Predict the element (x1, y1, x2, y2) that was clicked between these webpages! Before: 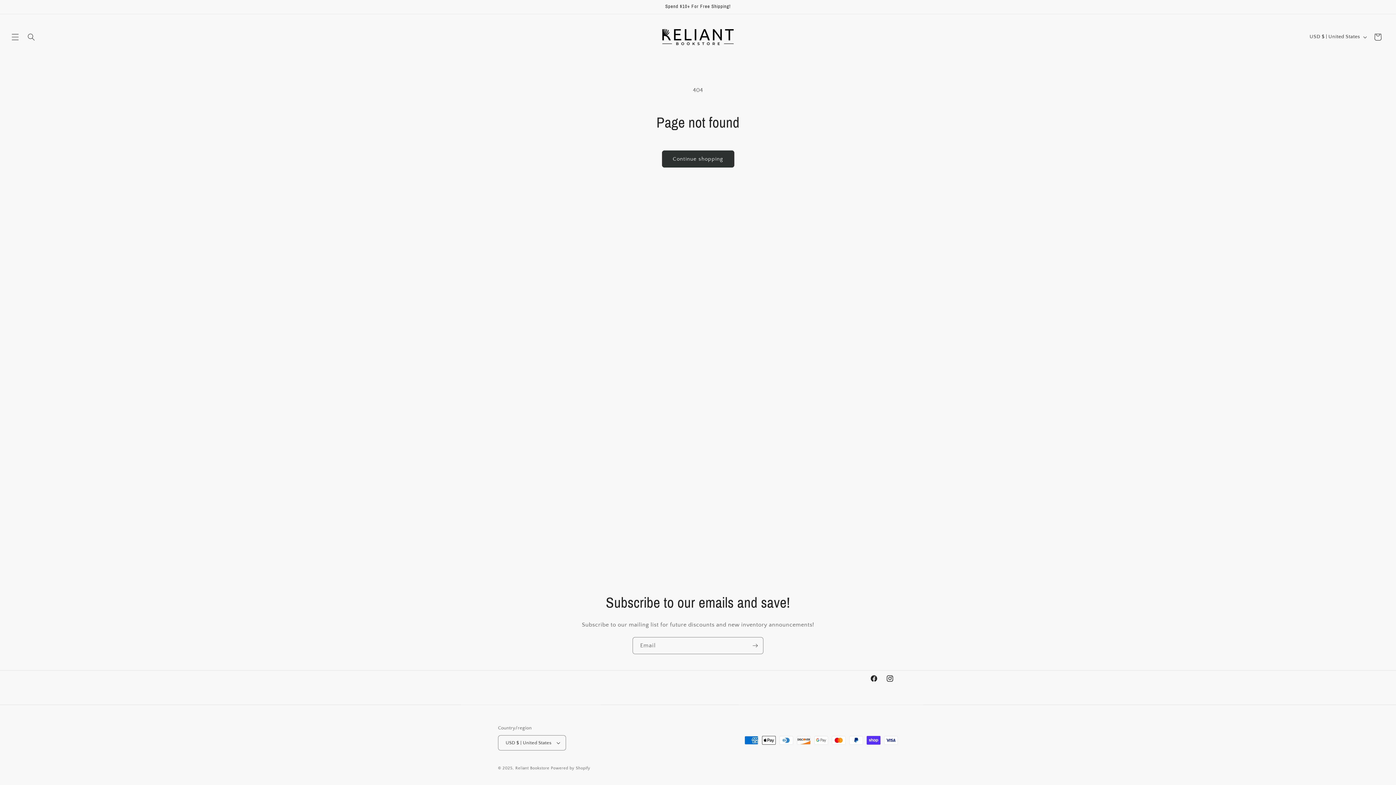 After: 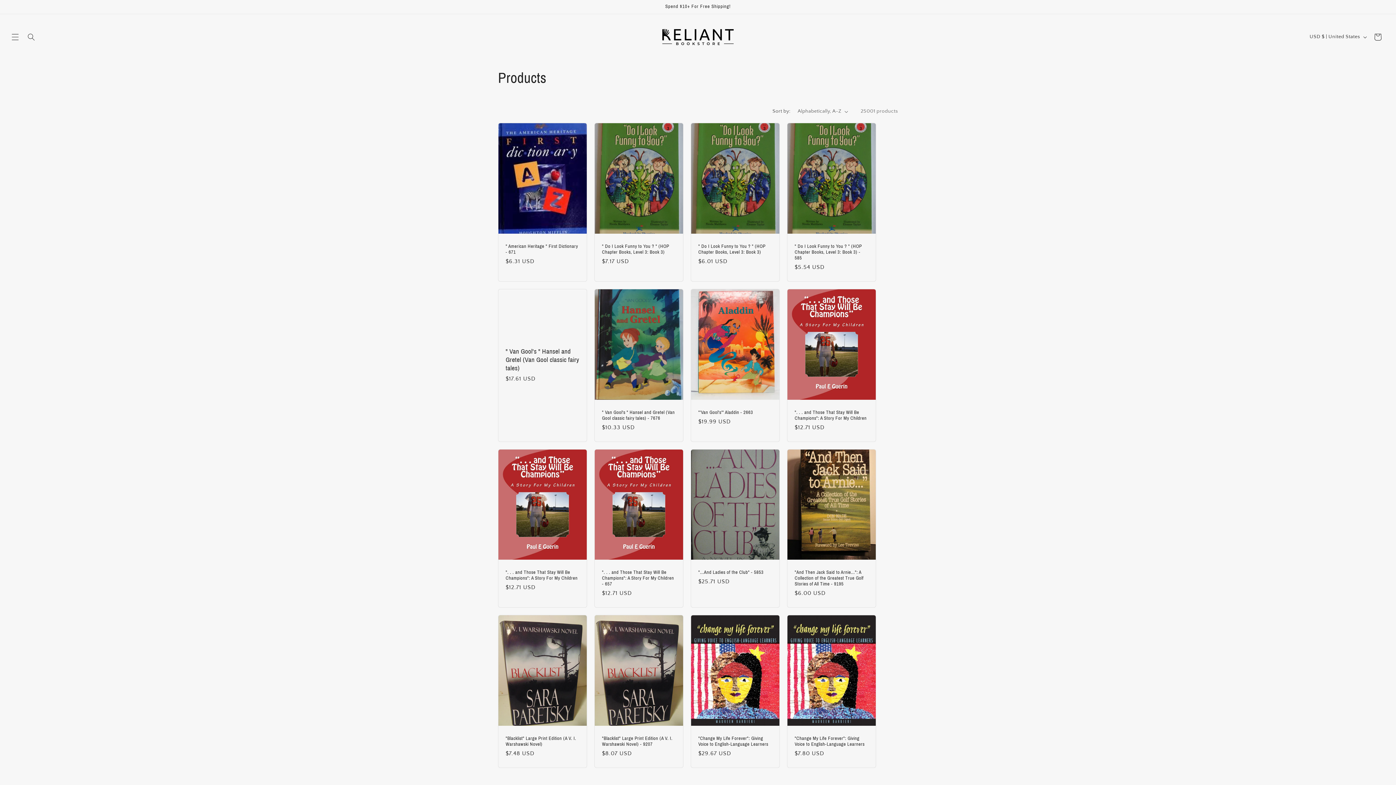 Action: bbox: (662, 150, 734, 167) label: Continue shopping